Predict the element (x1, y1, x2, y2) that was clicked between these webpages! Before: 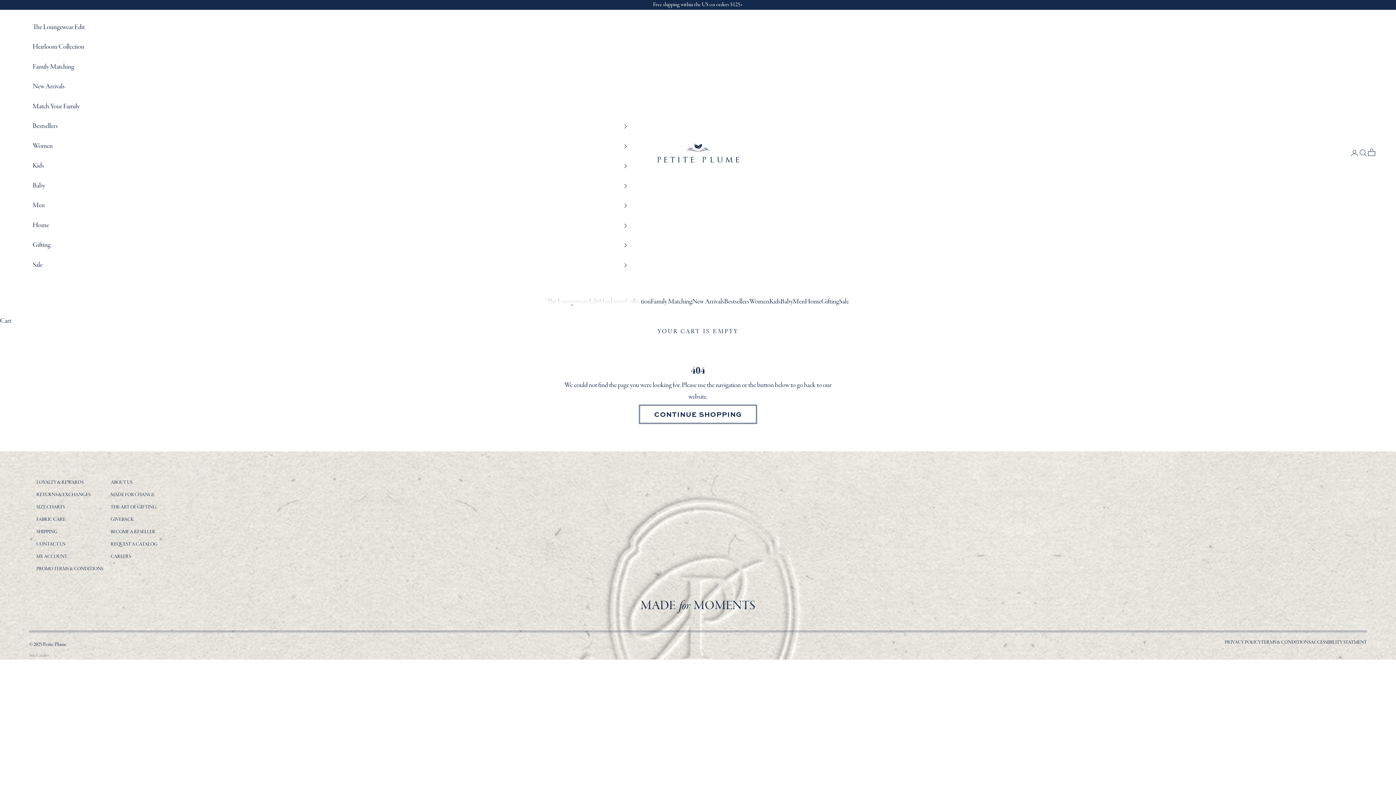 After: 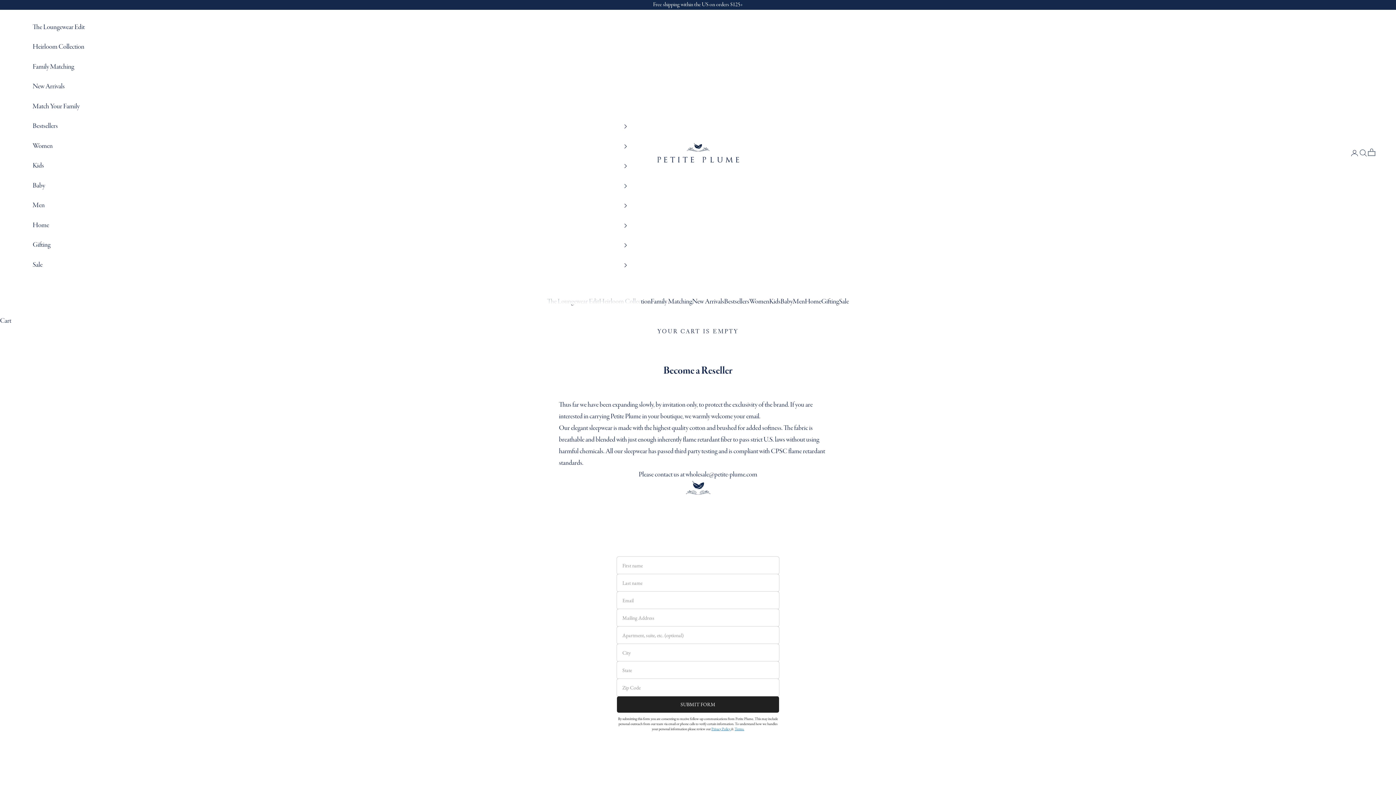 Action: label: BECOME A RESELLER bbox: (110, 528, 155, 537)